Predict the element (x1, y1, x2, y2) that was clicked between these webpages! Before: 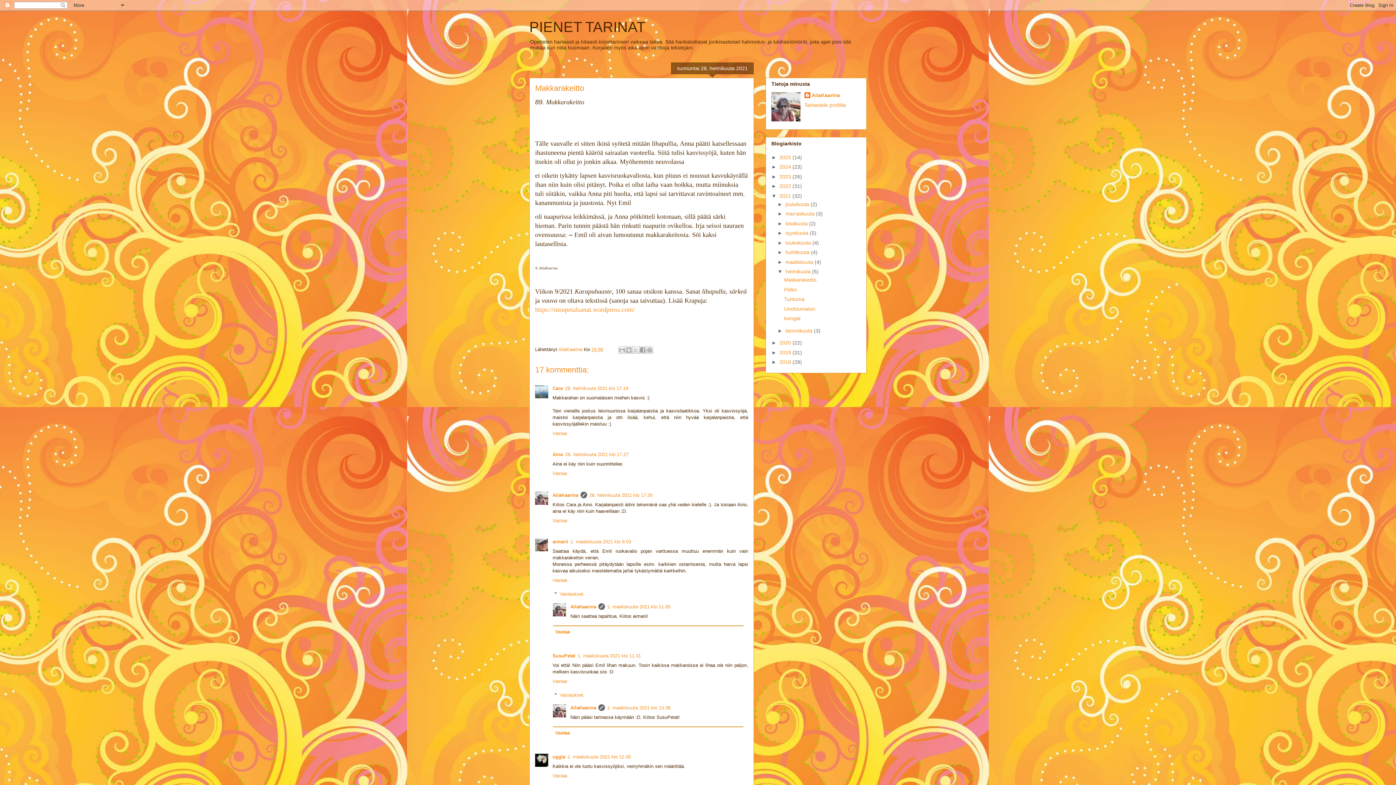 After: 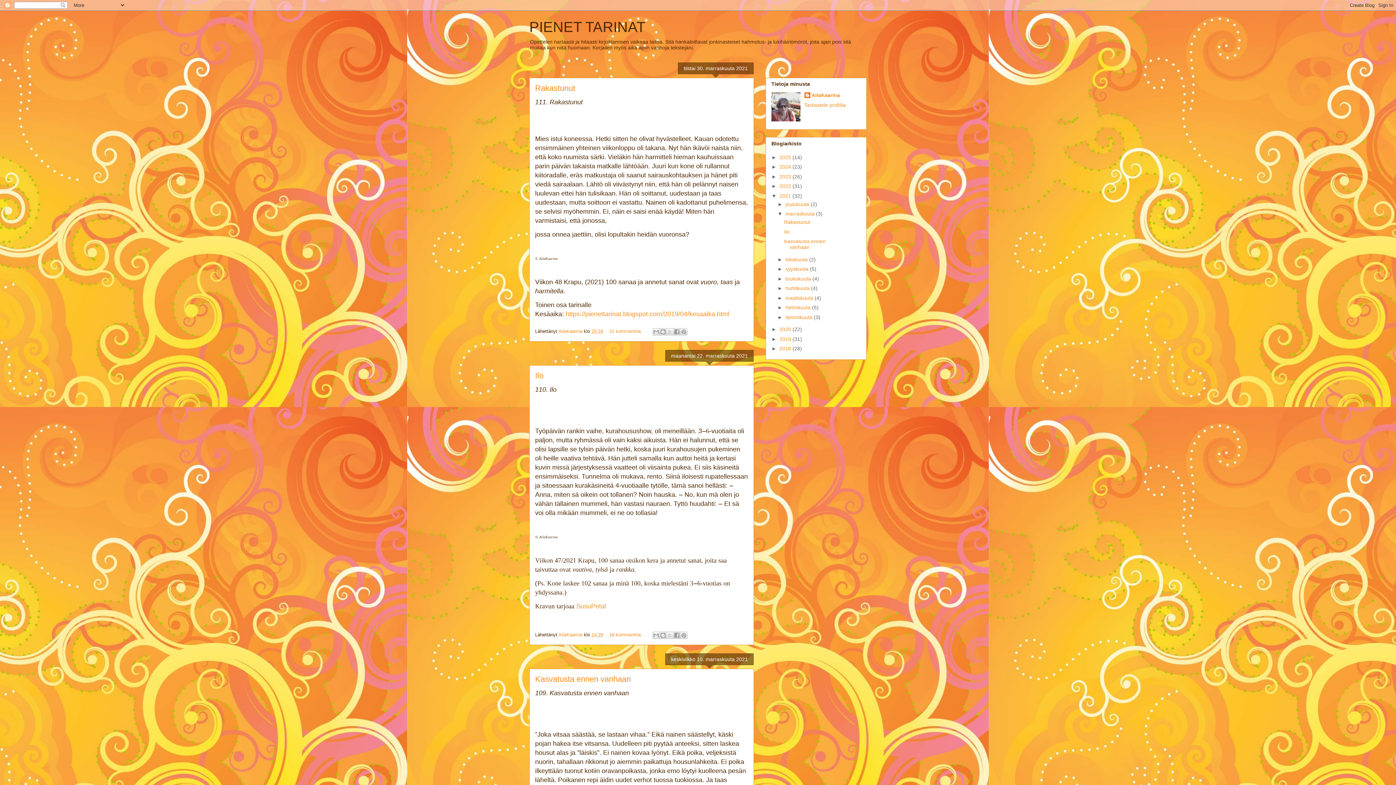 Action: bbox: (785, 211, 816, 216) label: marraskuuta 